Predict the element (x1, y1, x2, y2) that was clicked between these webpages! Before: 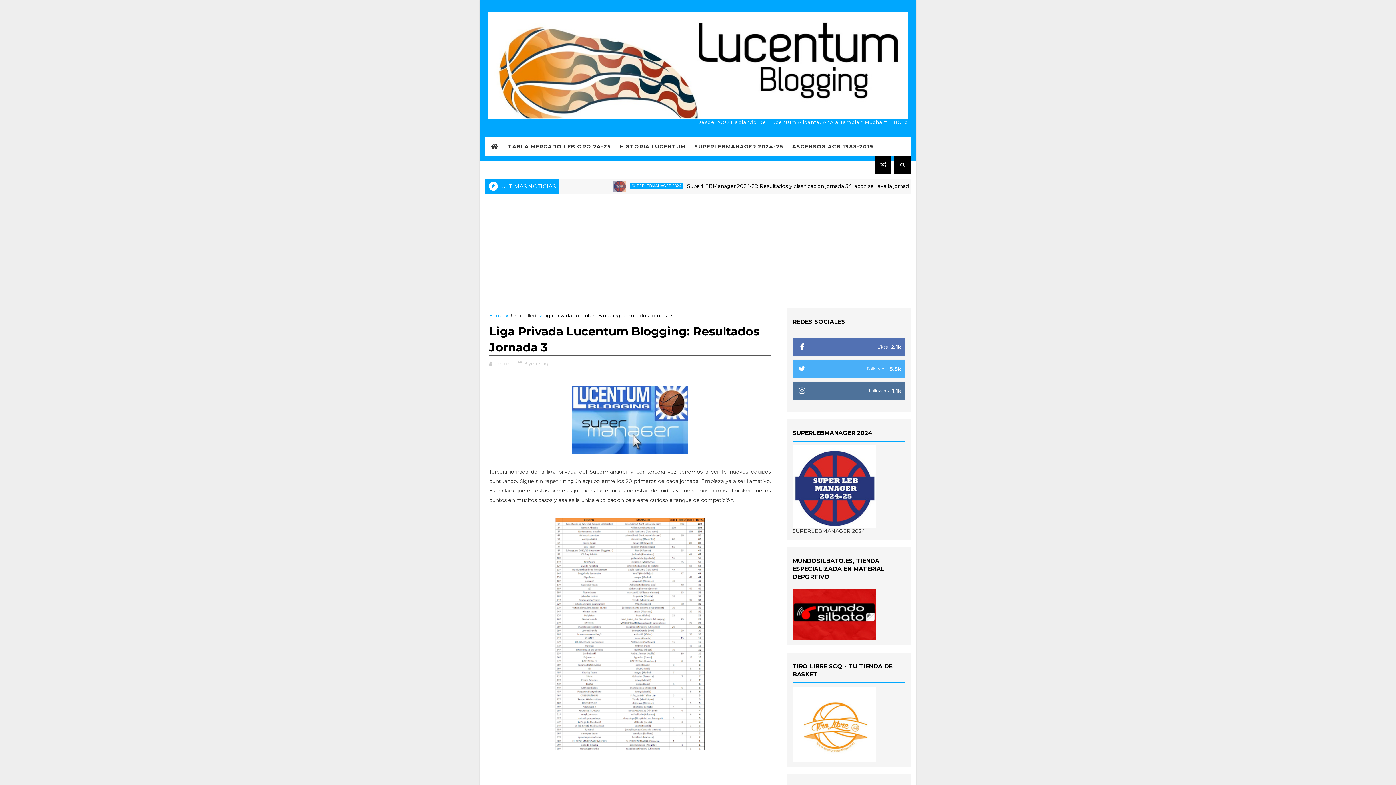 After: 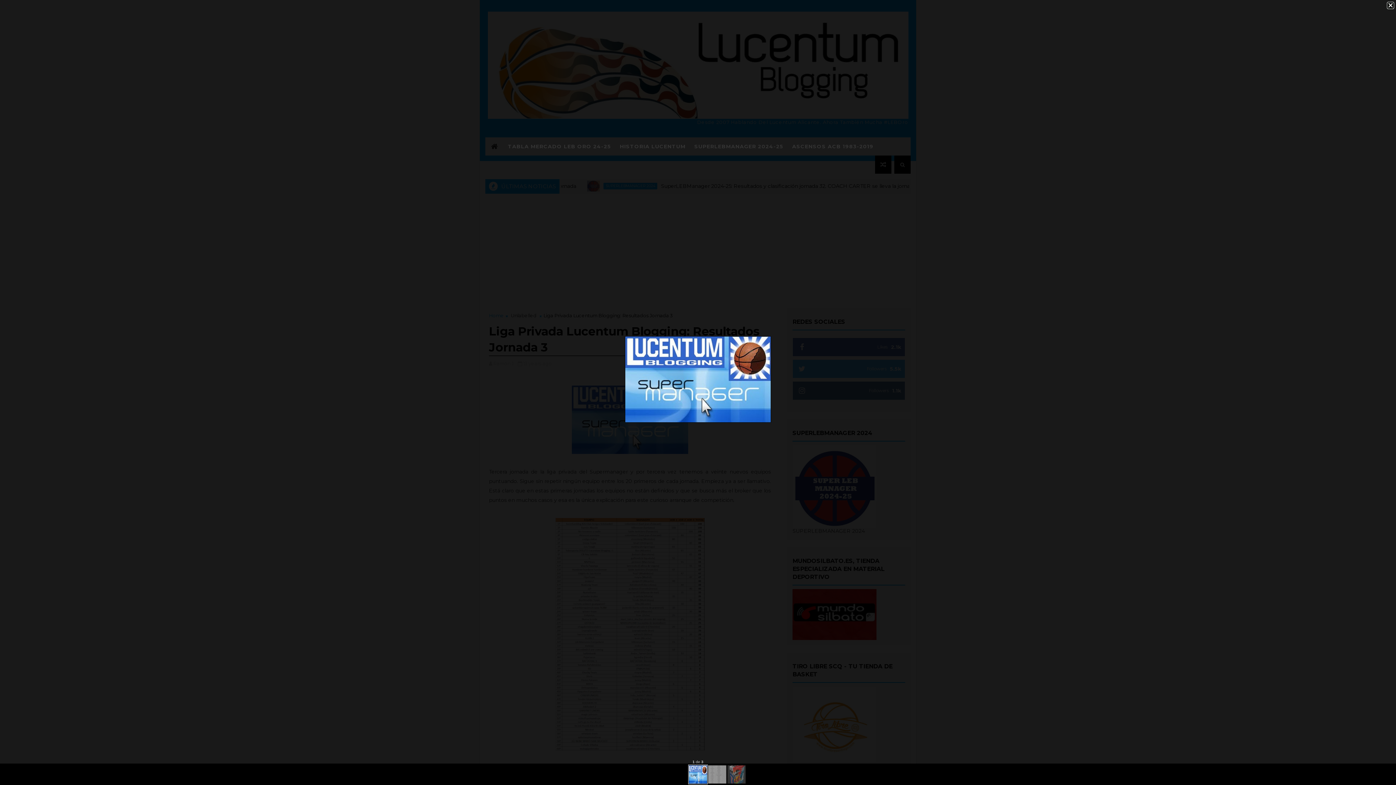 Action: bbox: (571, 416, 688, 422)